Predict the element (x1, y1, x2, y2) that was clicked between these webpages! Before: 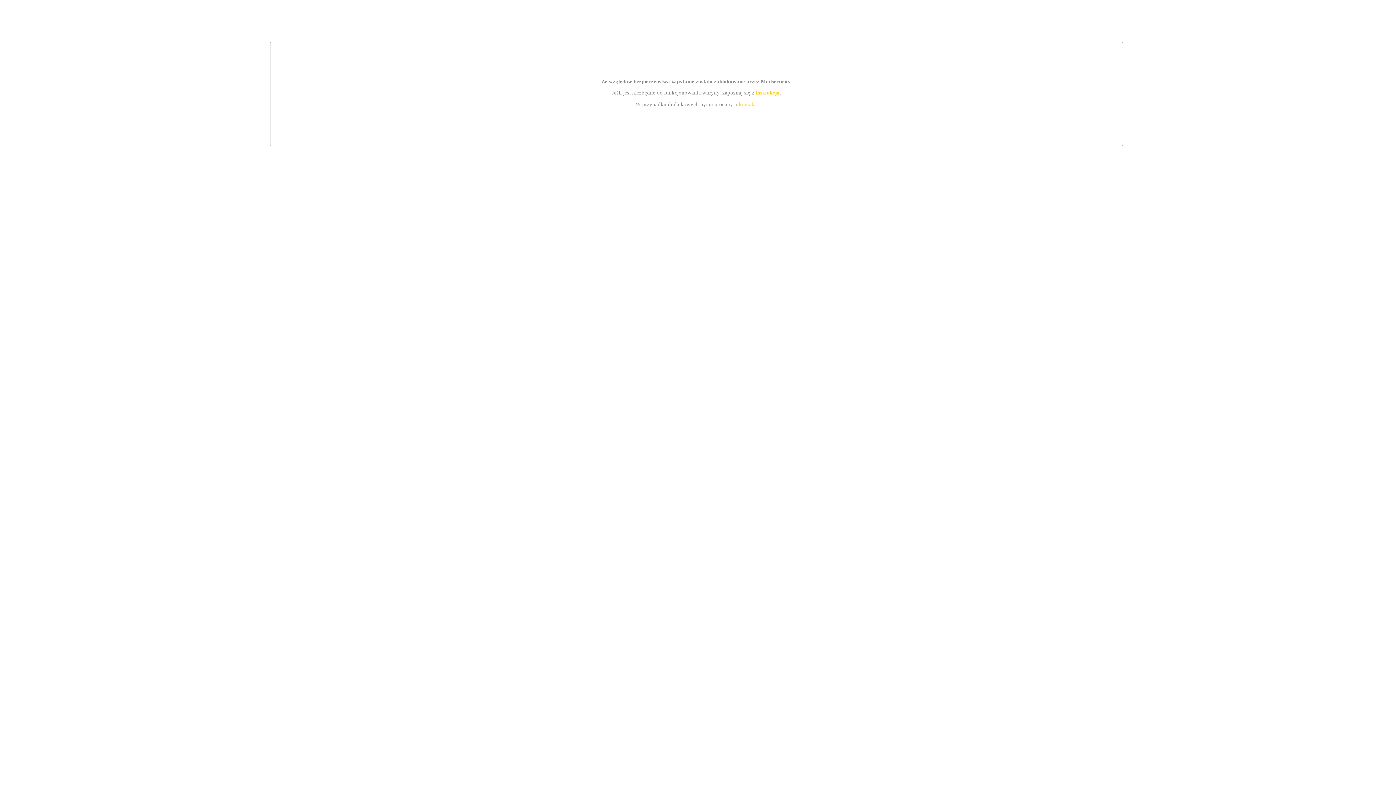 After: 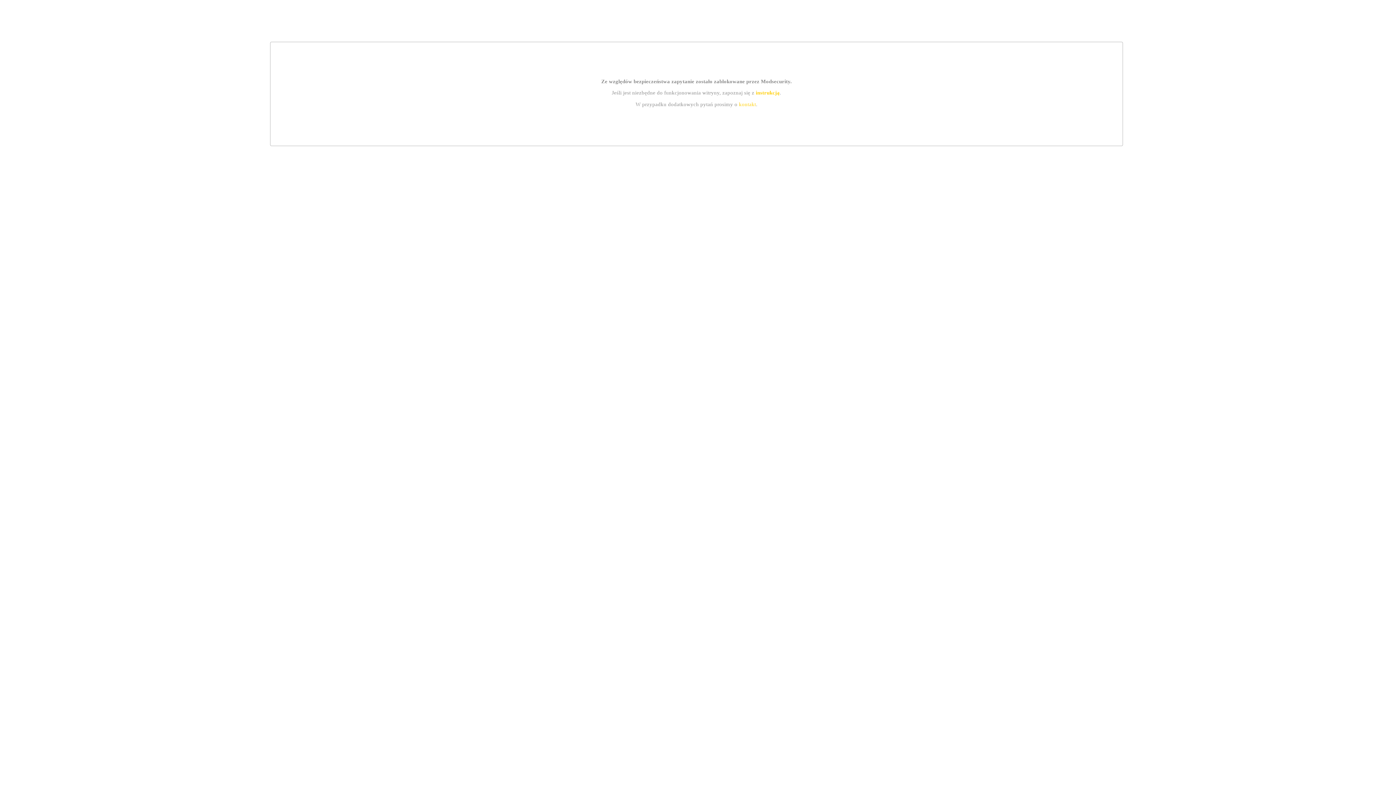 Action: label: kontakt bbox: (739, 101, 756, 107)